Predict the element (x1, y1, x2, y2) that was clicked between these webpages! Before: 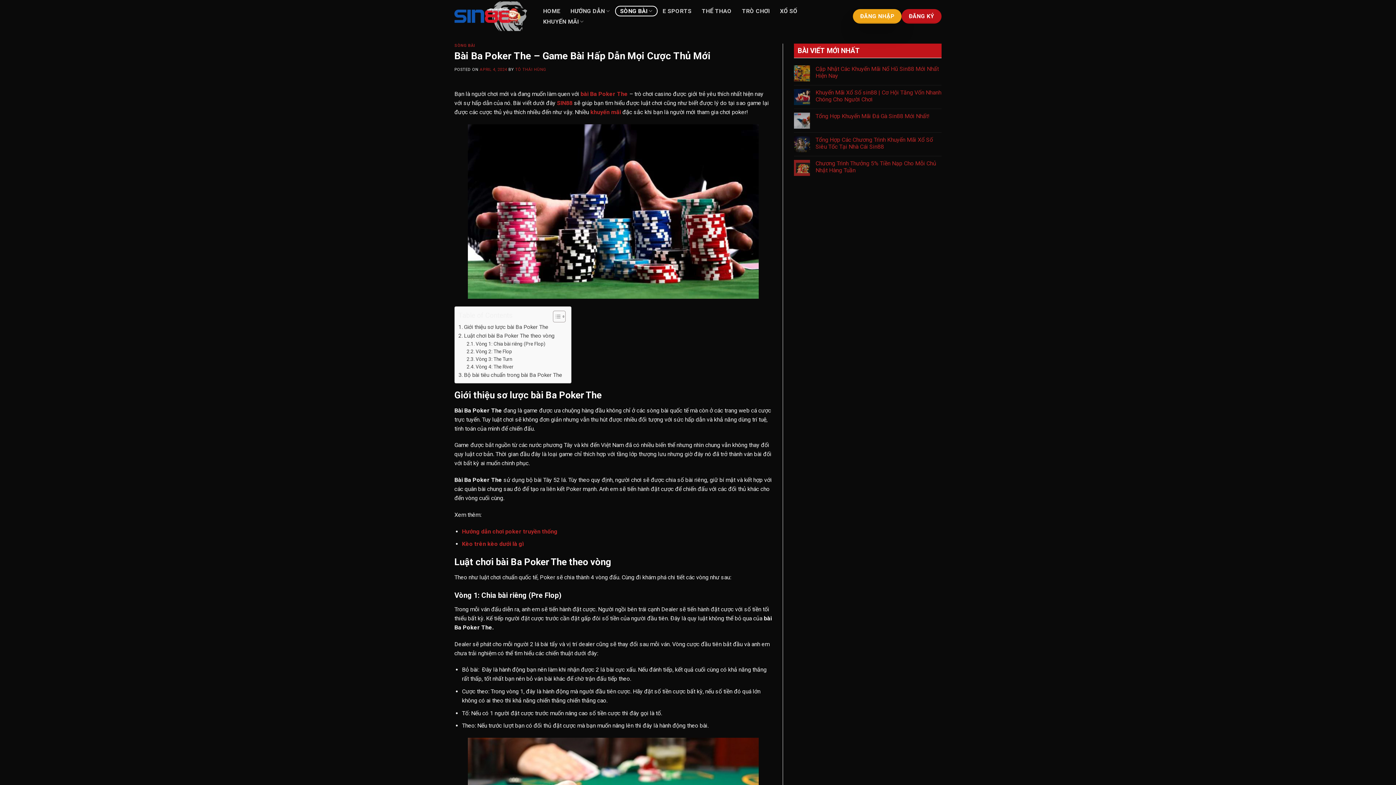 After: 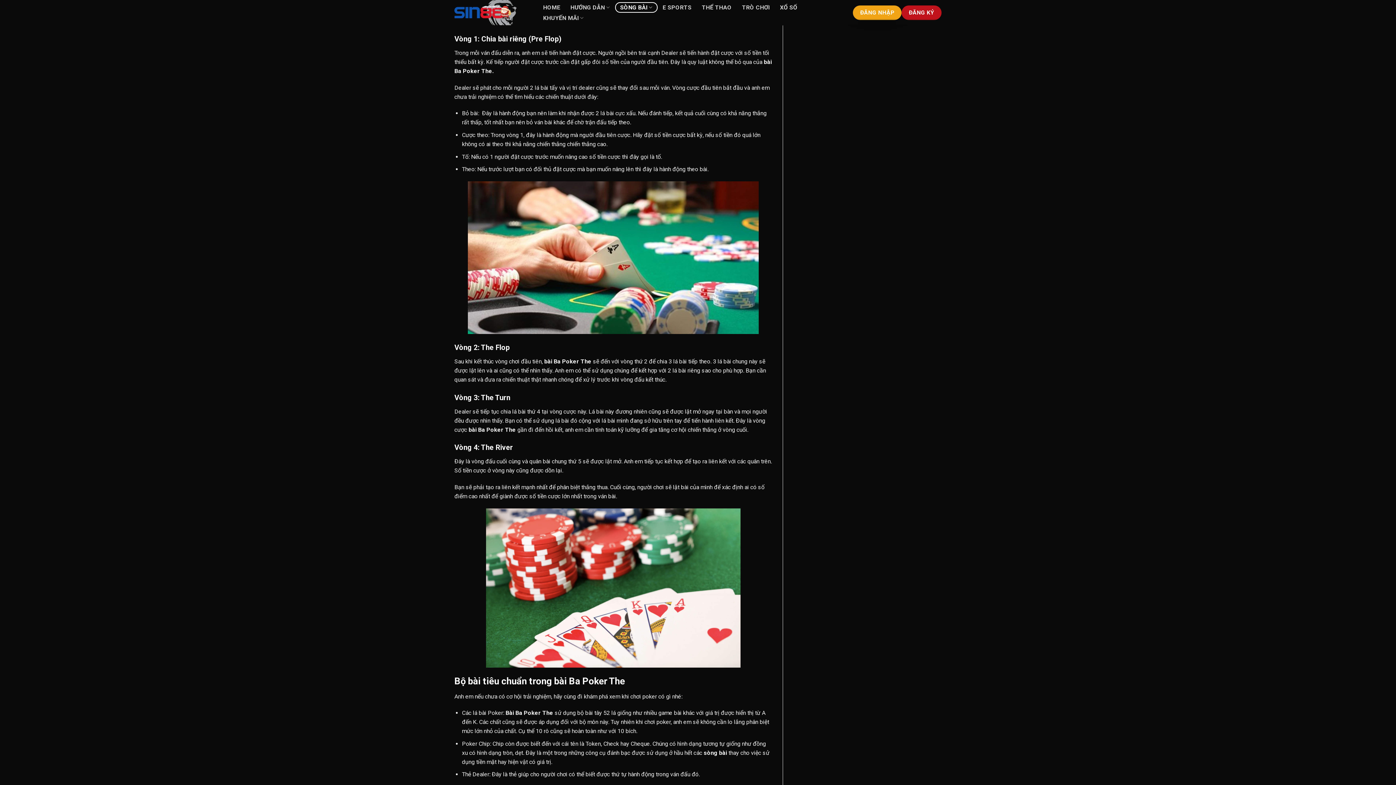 Action: label: Luật chơi bài Ba Poker The theo vòng  bbox: (458, 331, 556, 340)